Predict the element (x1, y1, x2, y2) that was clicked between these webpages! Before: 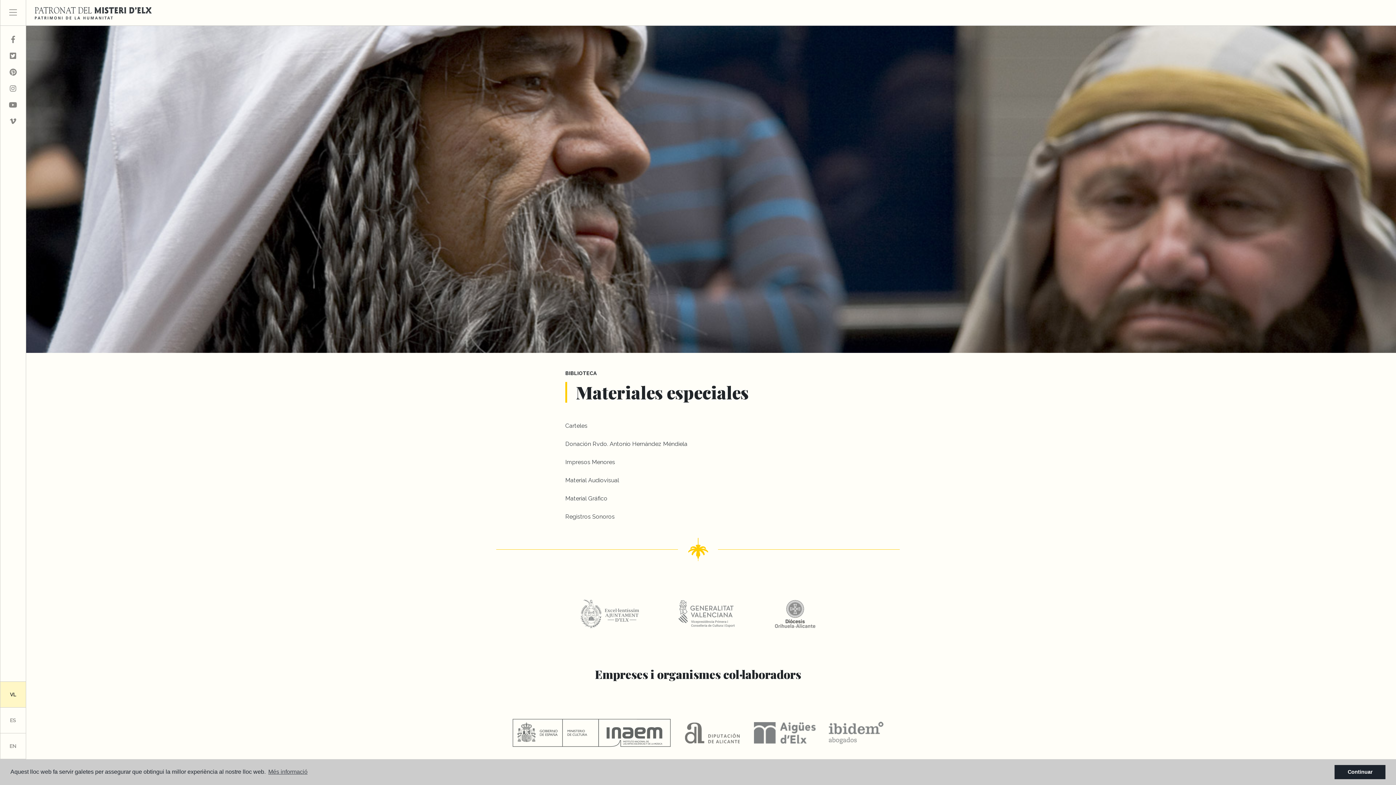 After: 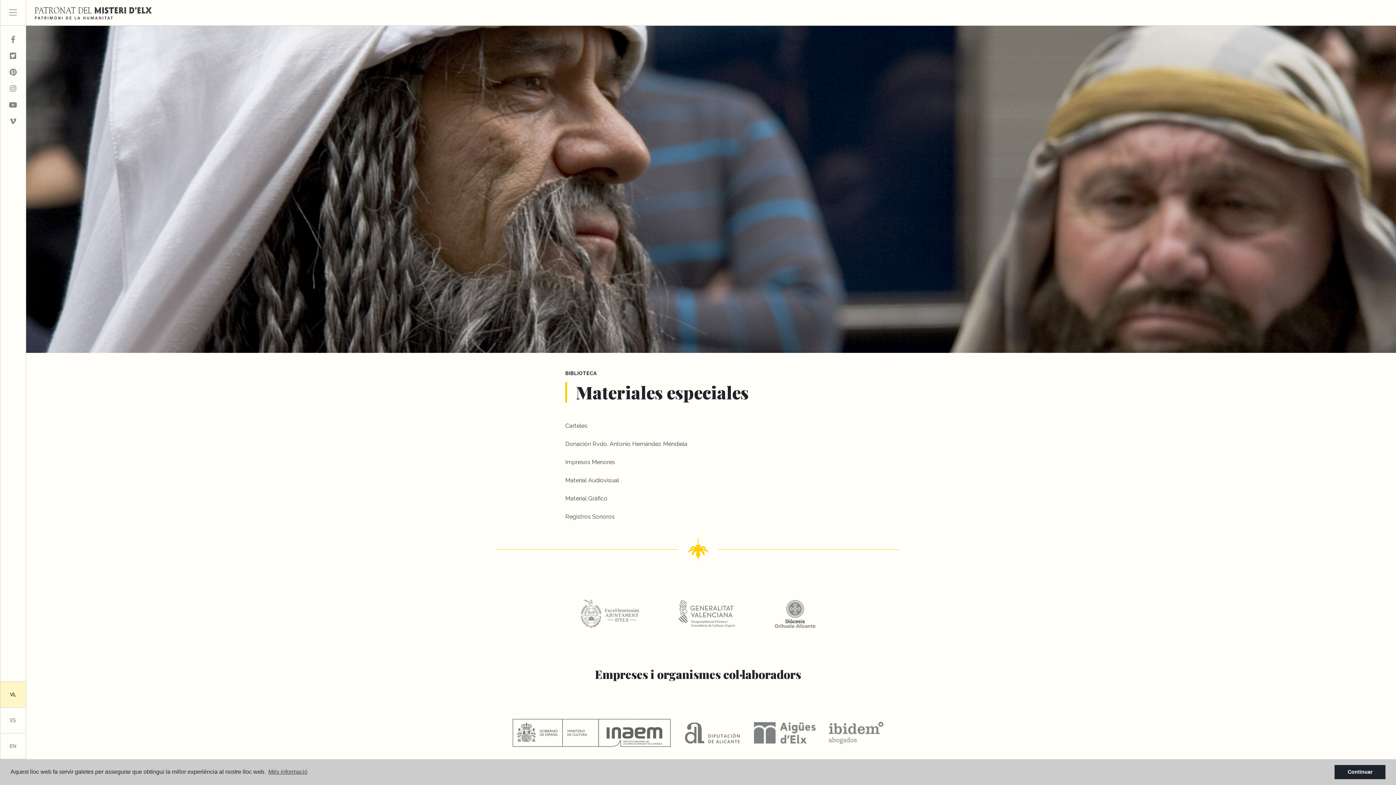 Action: bbox: (829, 729, 883, 736)